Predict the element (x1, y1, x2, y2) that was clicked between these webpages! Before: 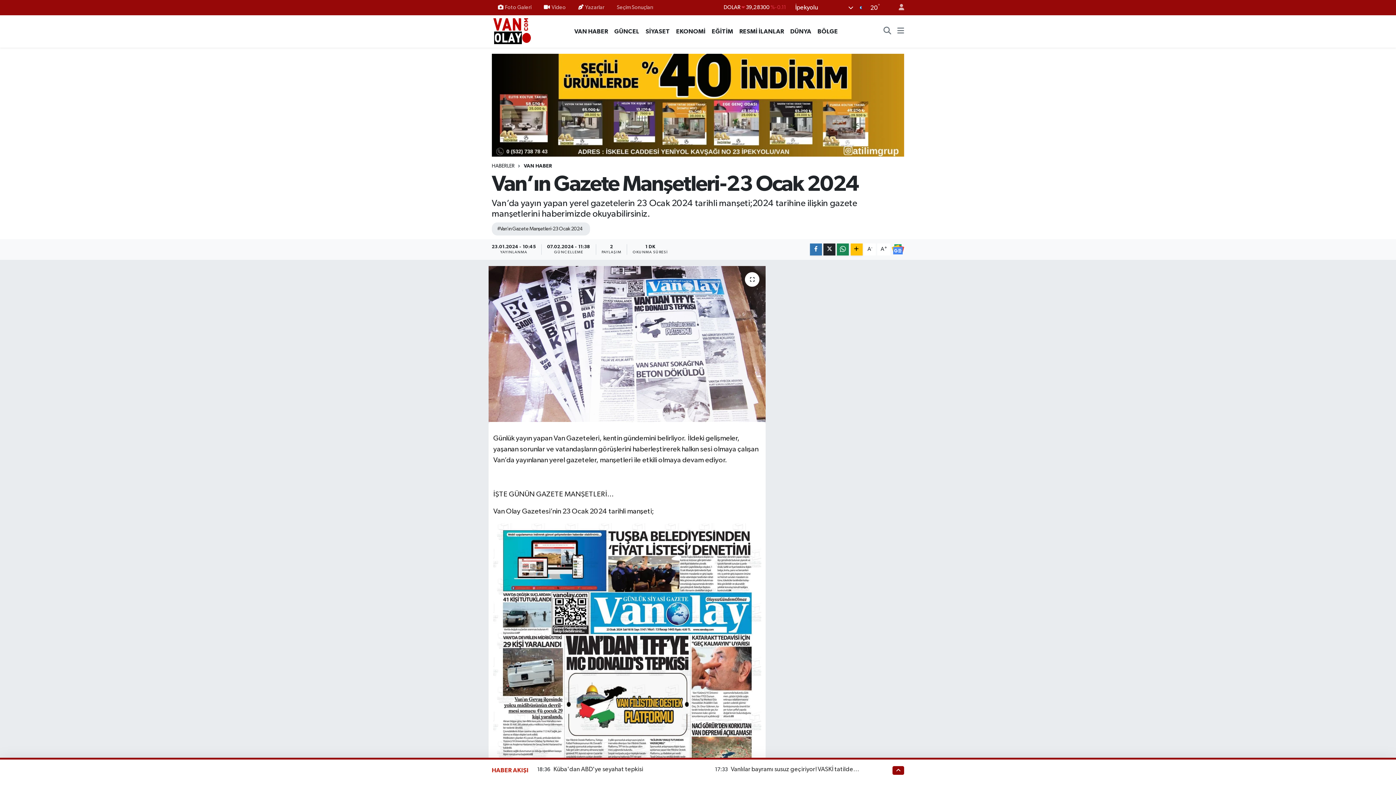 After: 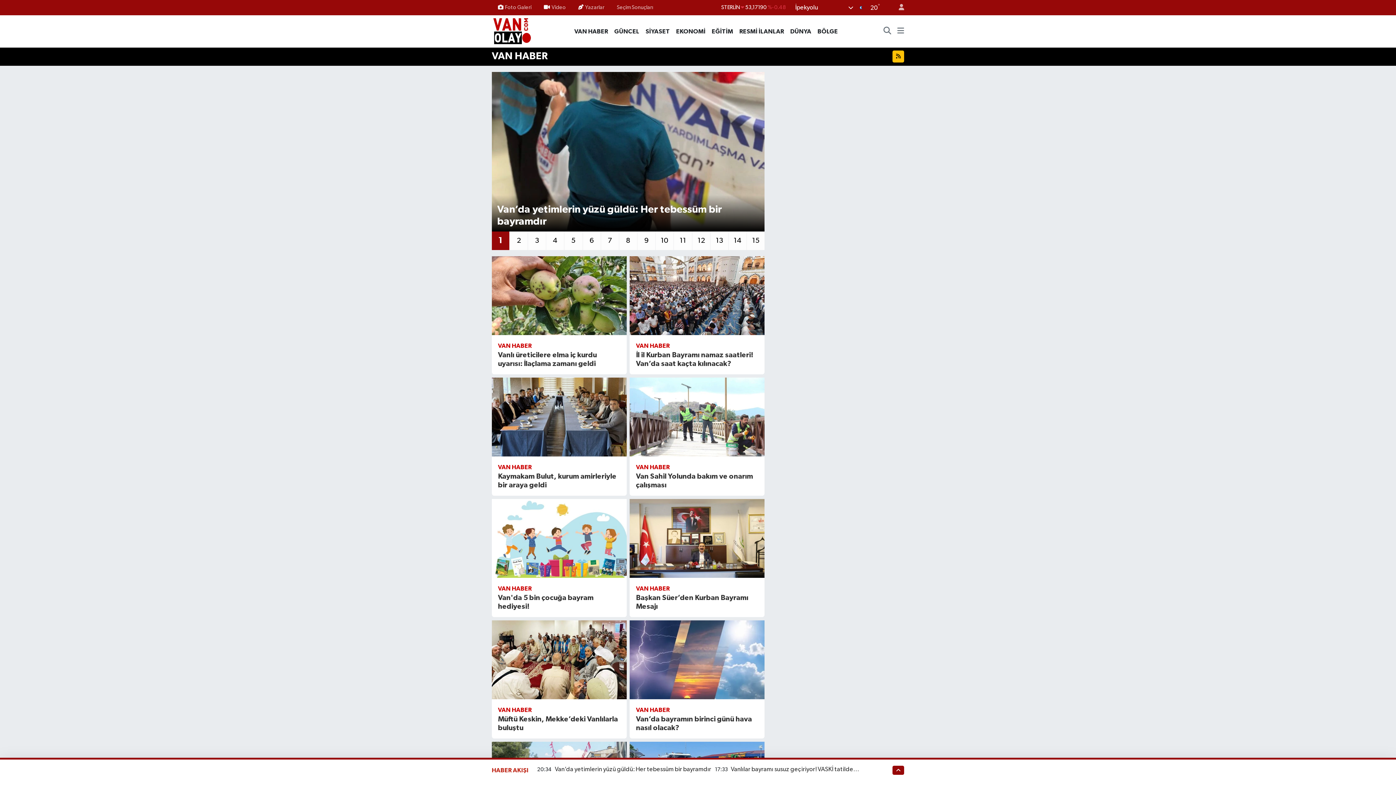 Action: label: VAN HABER bbox: (523, 163, 552, 168)